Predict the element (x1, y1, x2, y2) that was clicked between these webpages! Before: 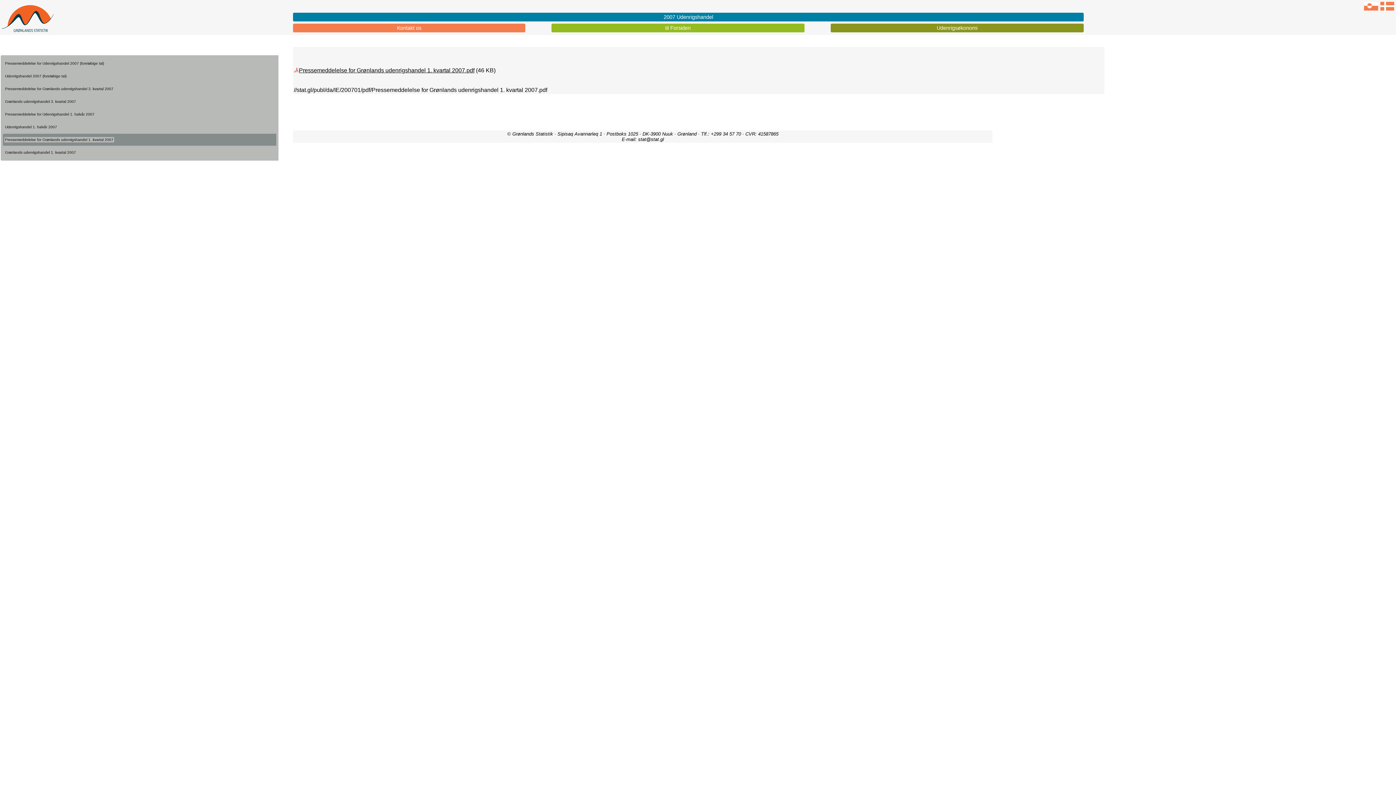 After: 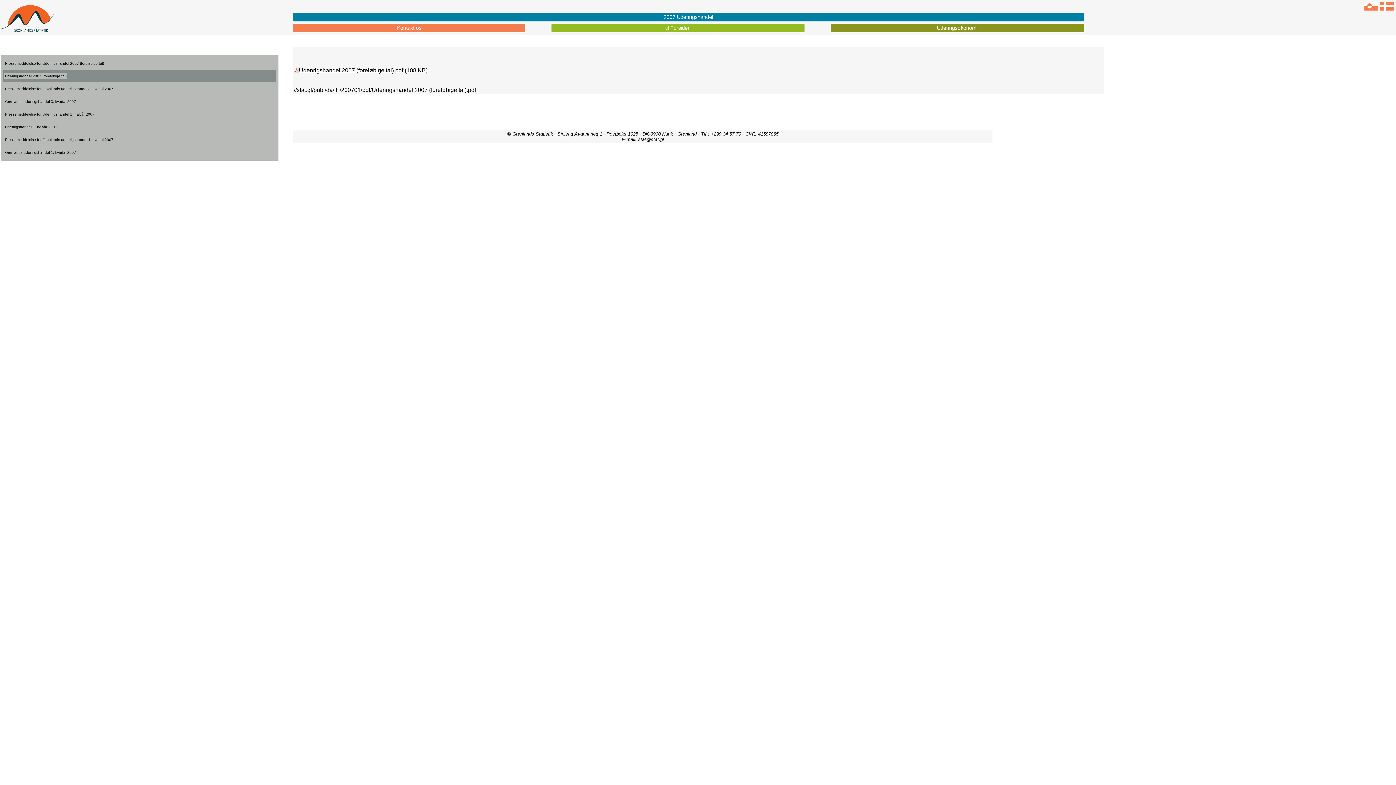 Action: label: Udenrigshandel 2007 (foreløbige tal) bbox: (4, 73, 67, 78)